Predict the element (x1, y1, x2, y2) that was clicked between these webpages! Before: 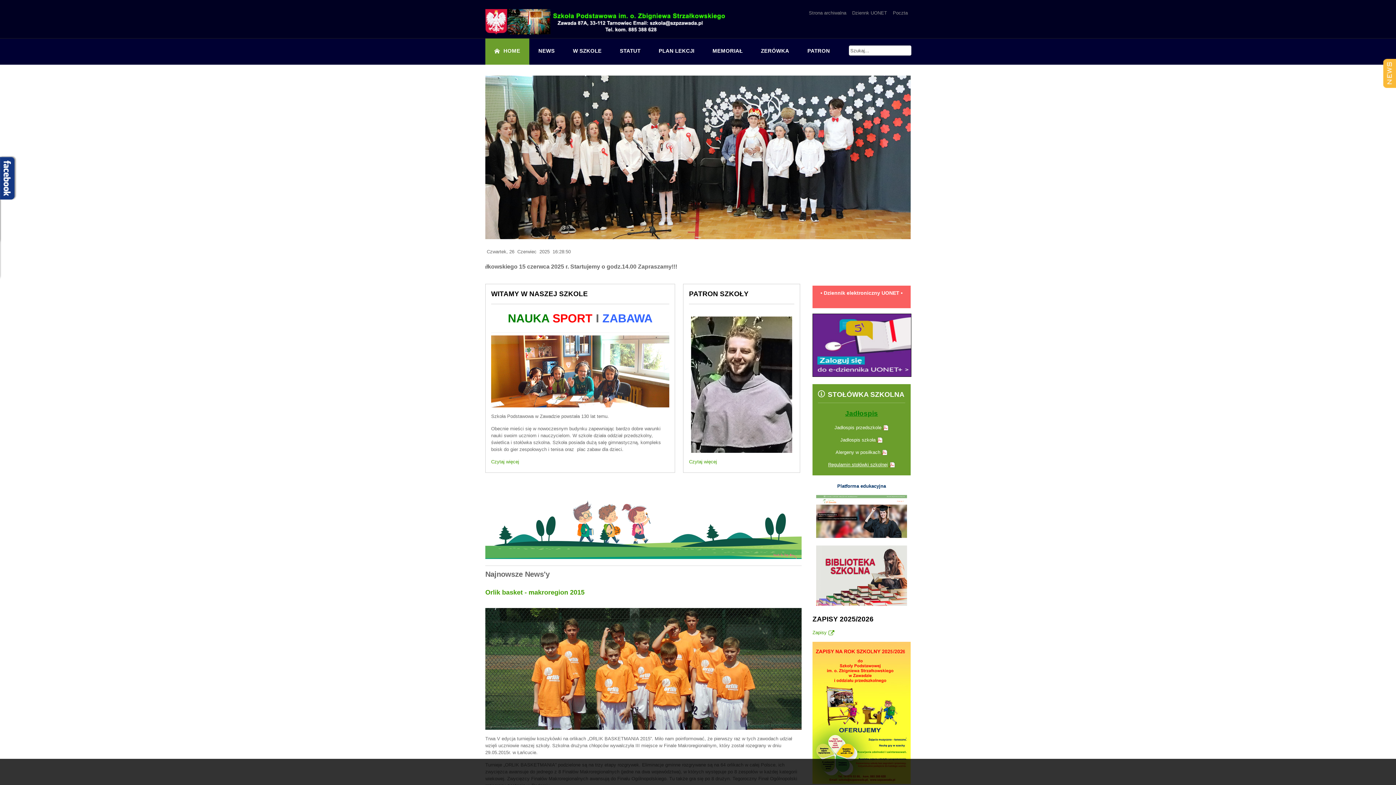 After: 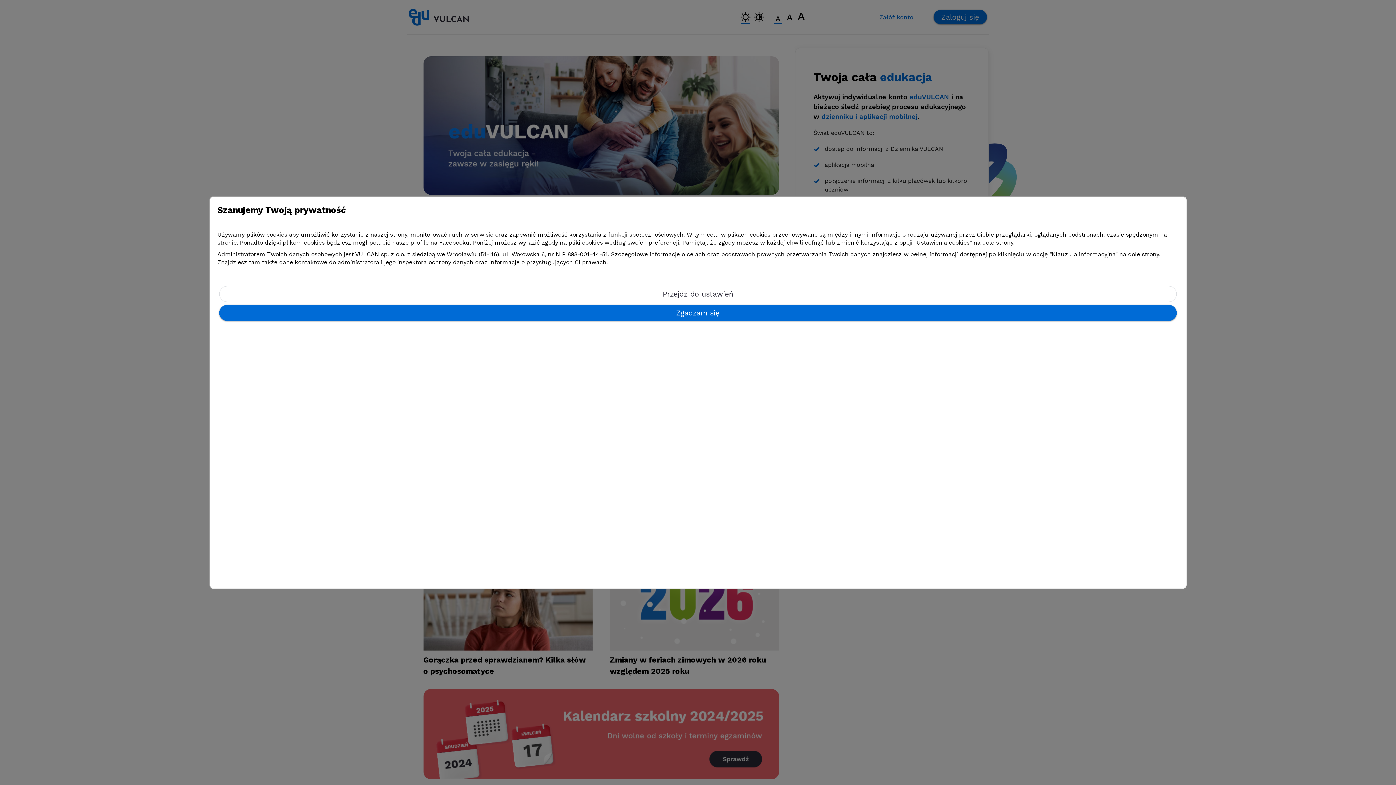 Action: bbox: (852, 7, 887, 18) label: Dziennk UONET